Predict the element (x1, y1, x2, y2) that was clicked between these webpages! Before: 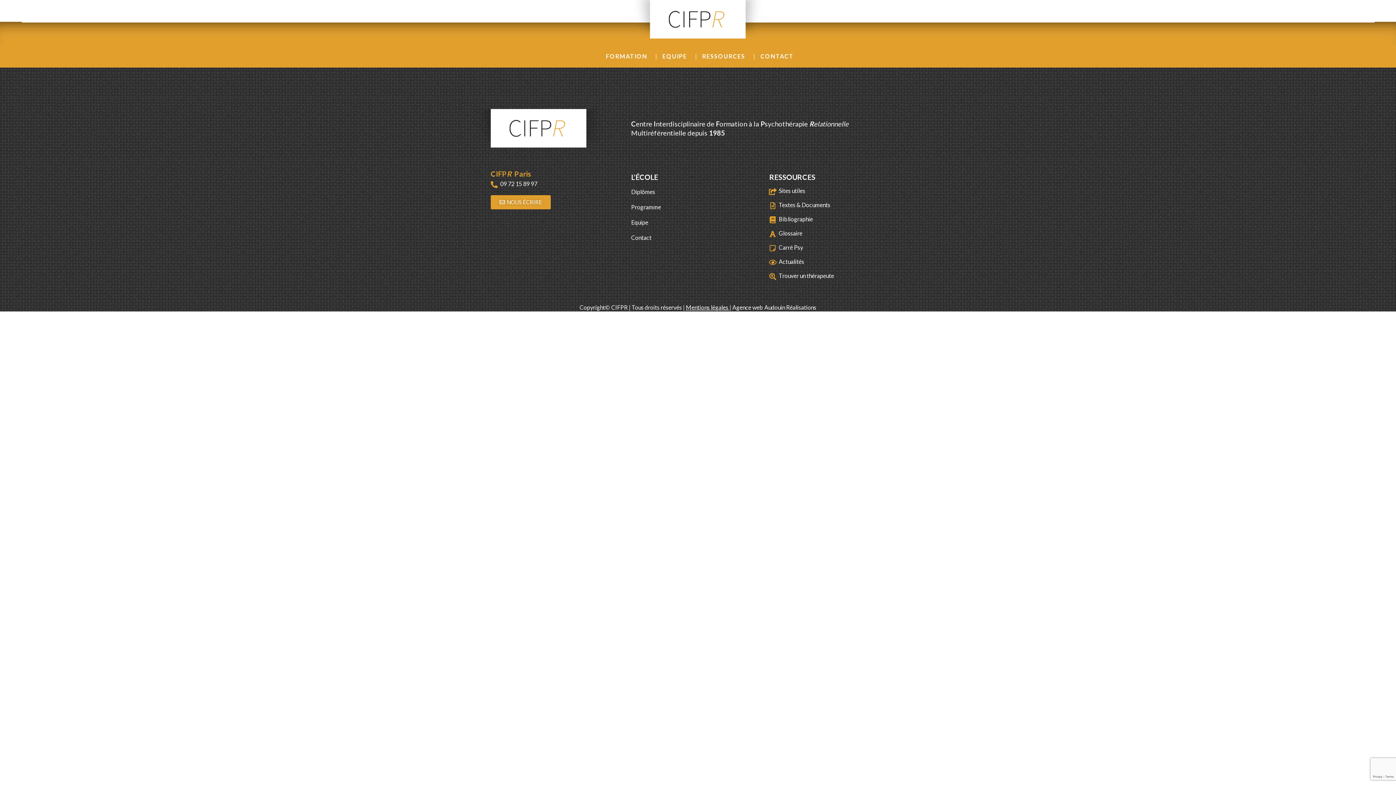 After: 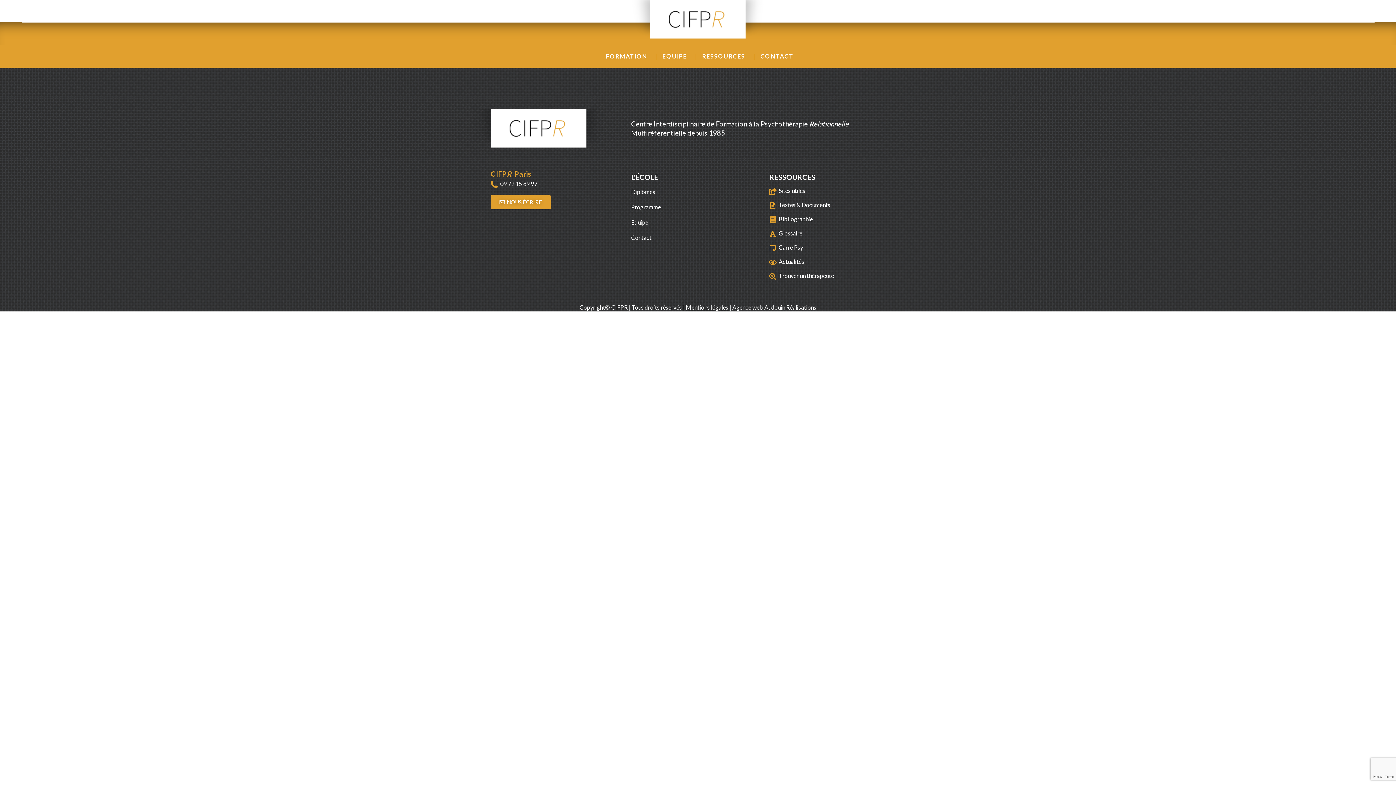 Action: bbox: (490, 181, 497, 188)